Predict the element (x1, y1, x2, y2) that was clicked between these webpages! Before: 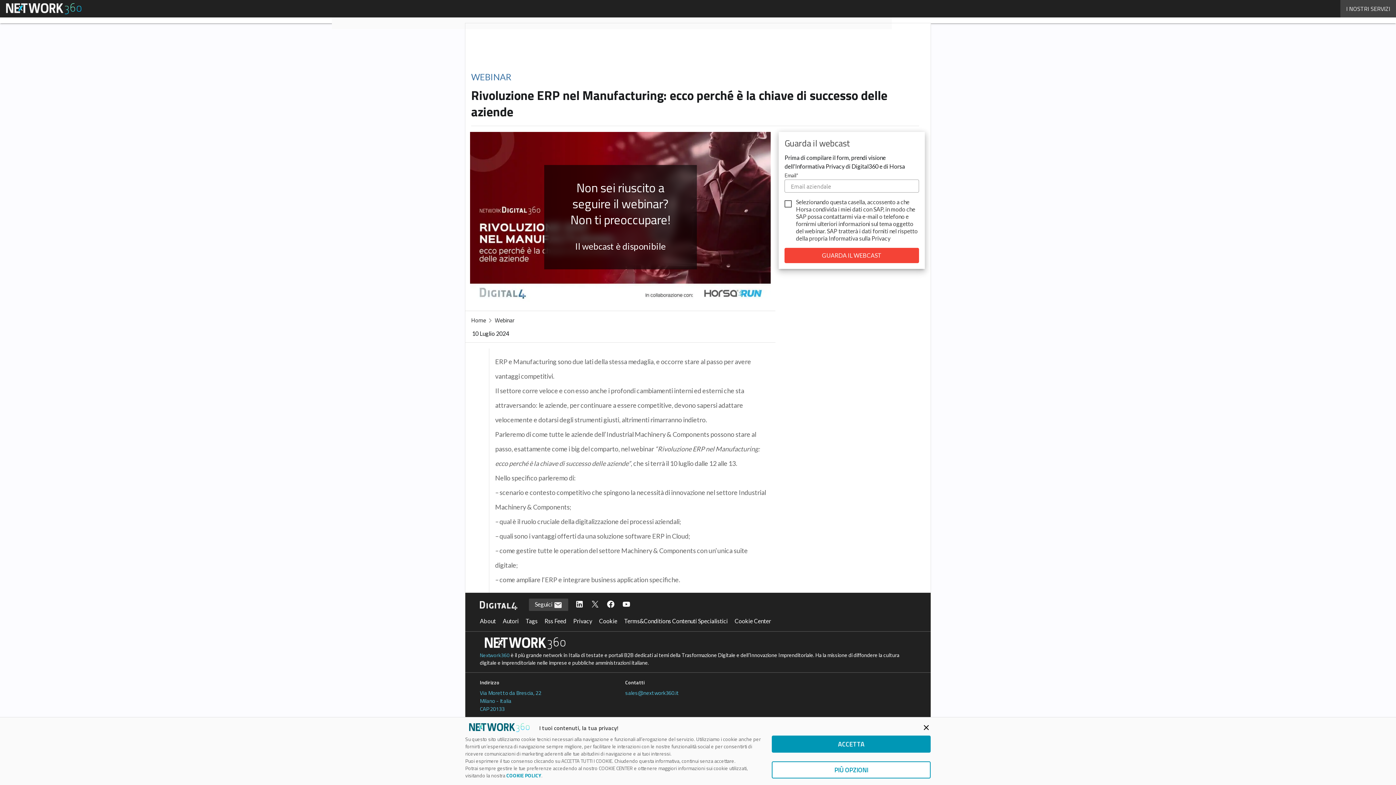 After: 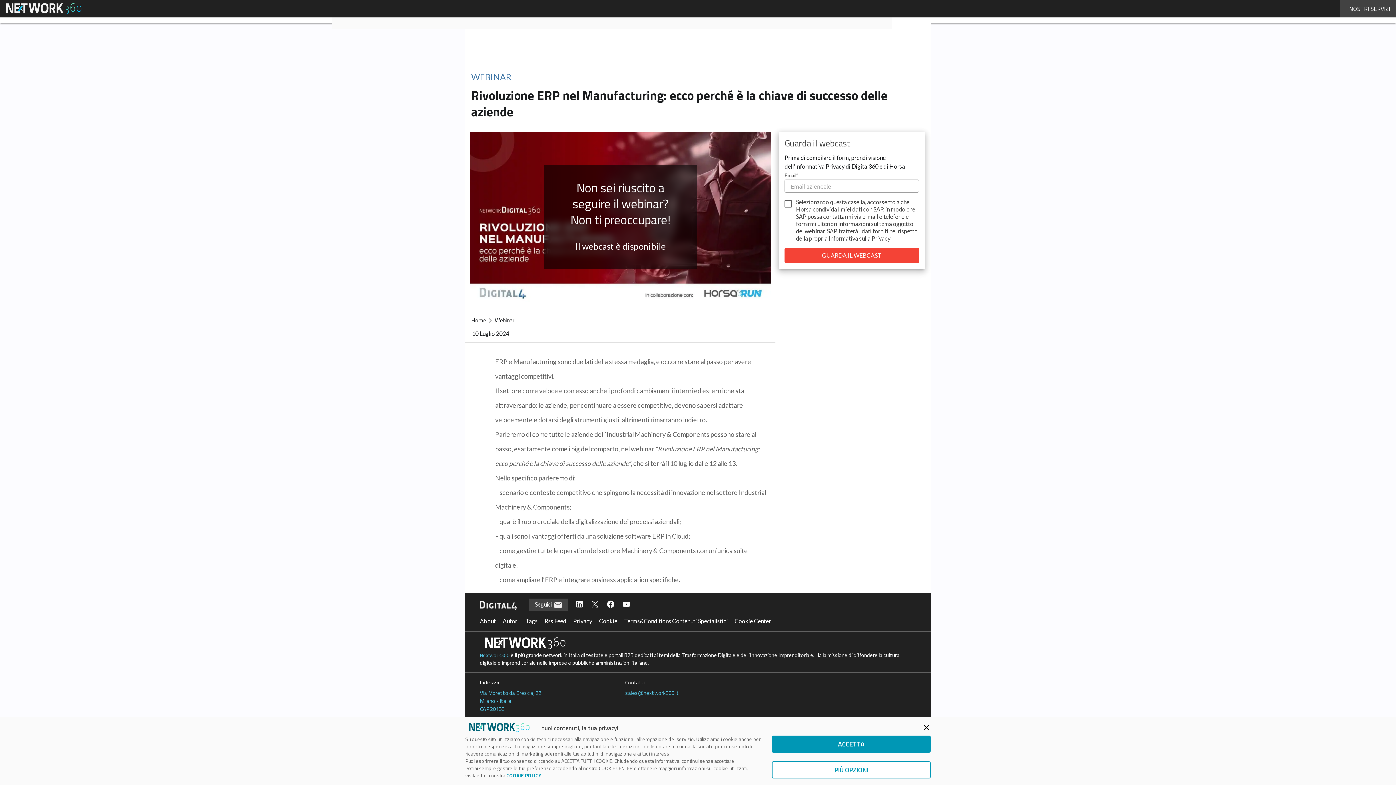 Action: bbox: (480, 637, 570, 651)